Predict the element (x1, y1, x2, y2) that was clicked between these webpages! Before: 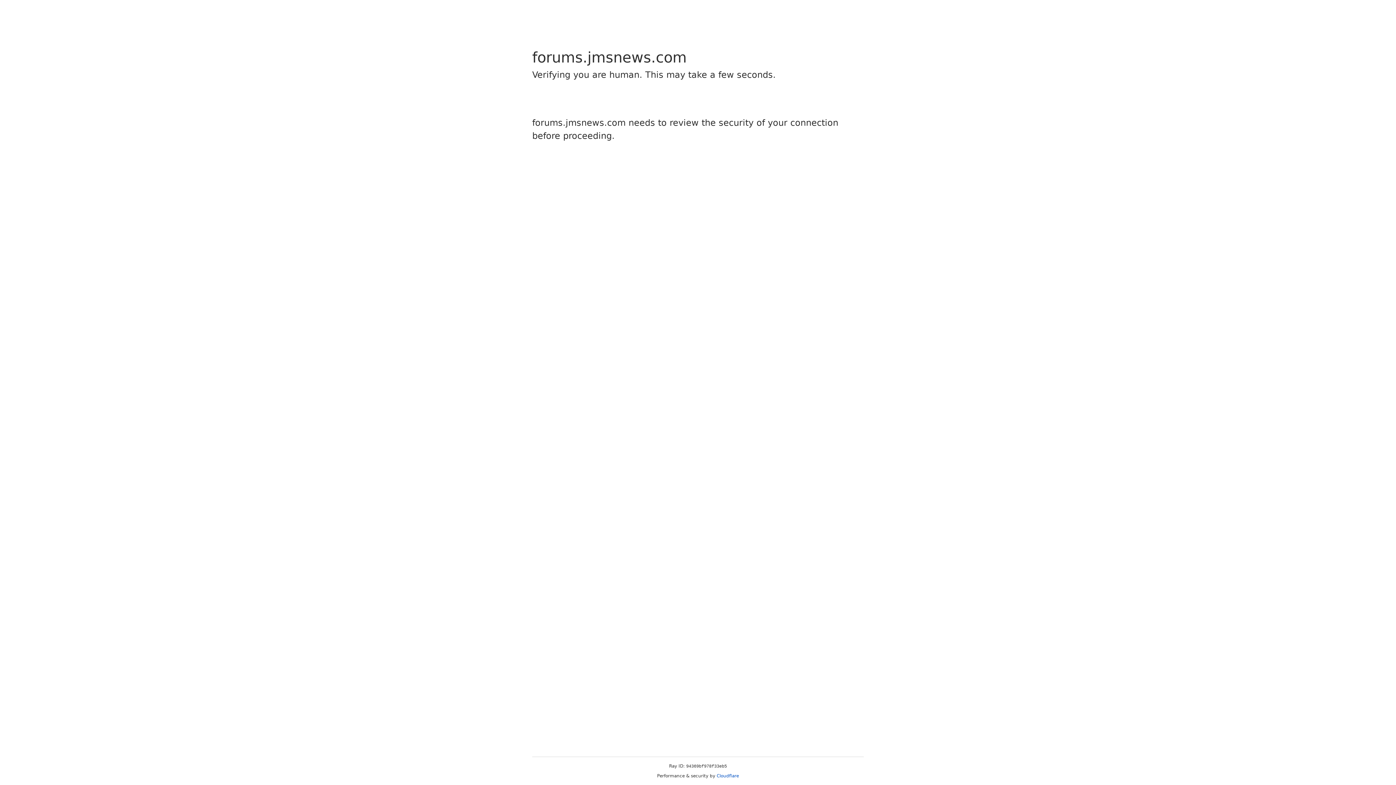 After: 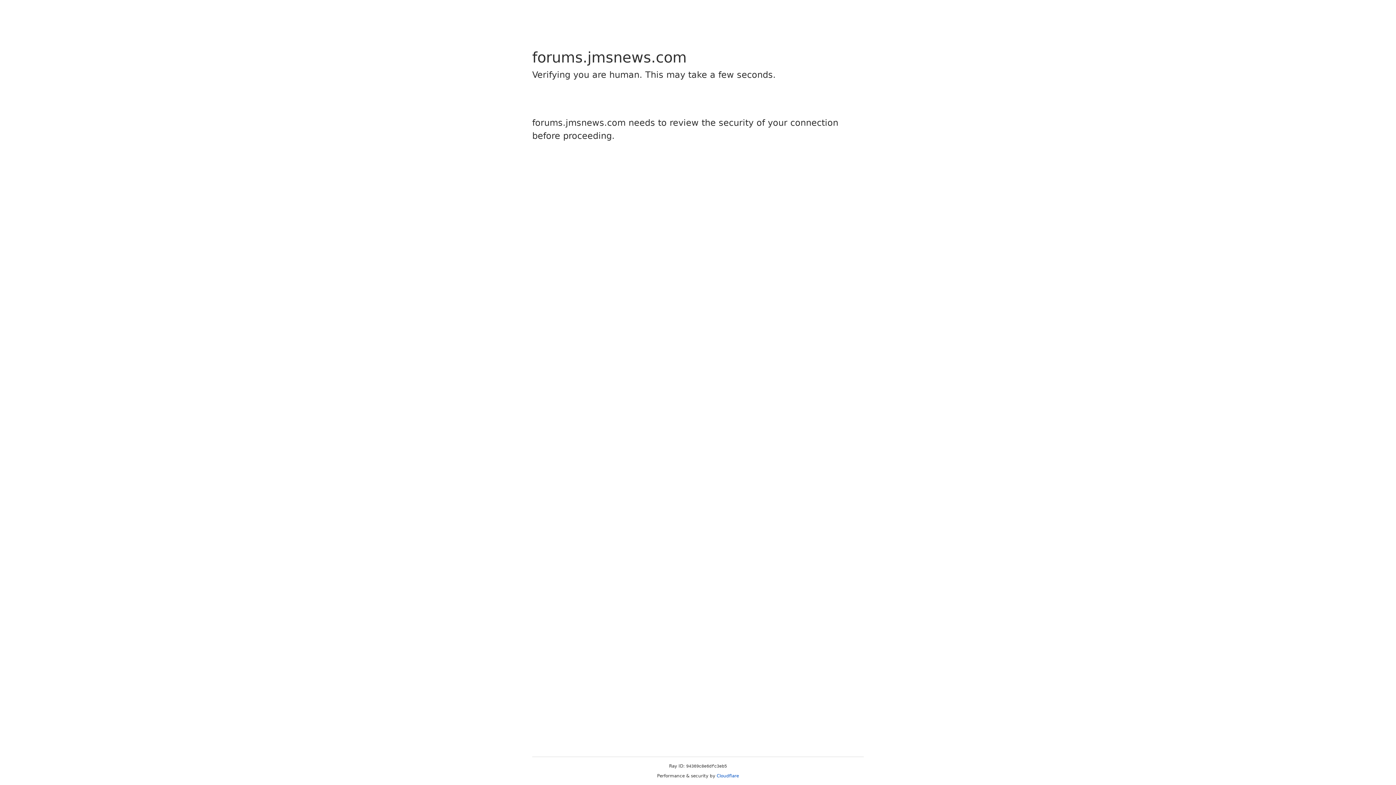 Action: bbox: (716, 773, 739, 778) label: Cloudflare